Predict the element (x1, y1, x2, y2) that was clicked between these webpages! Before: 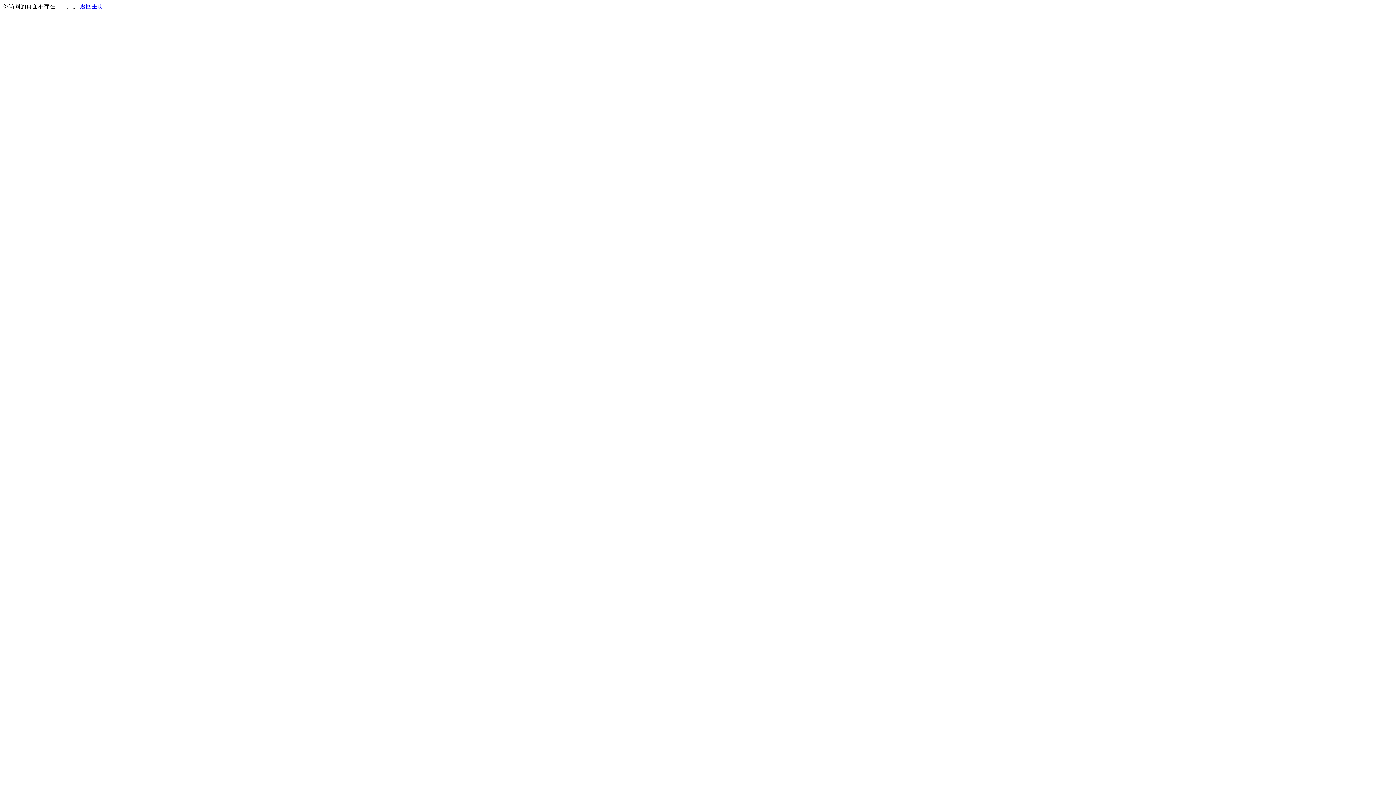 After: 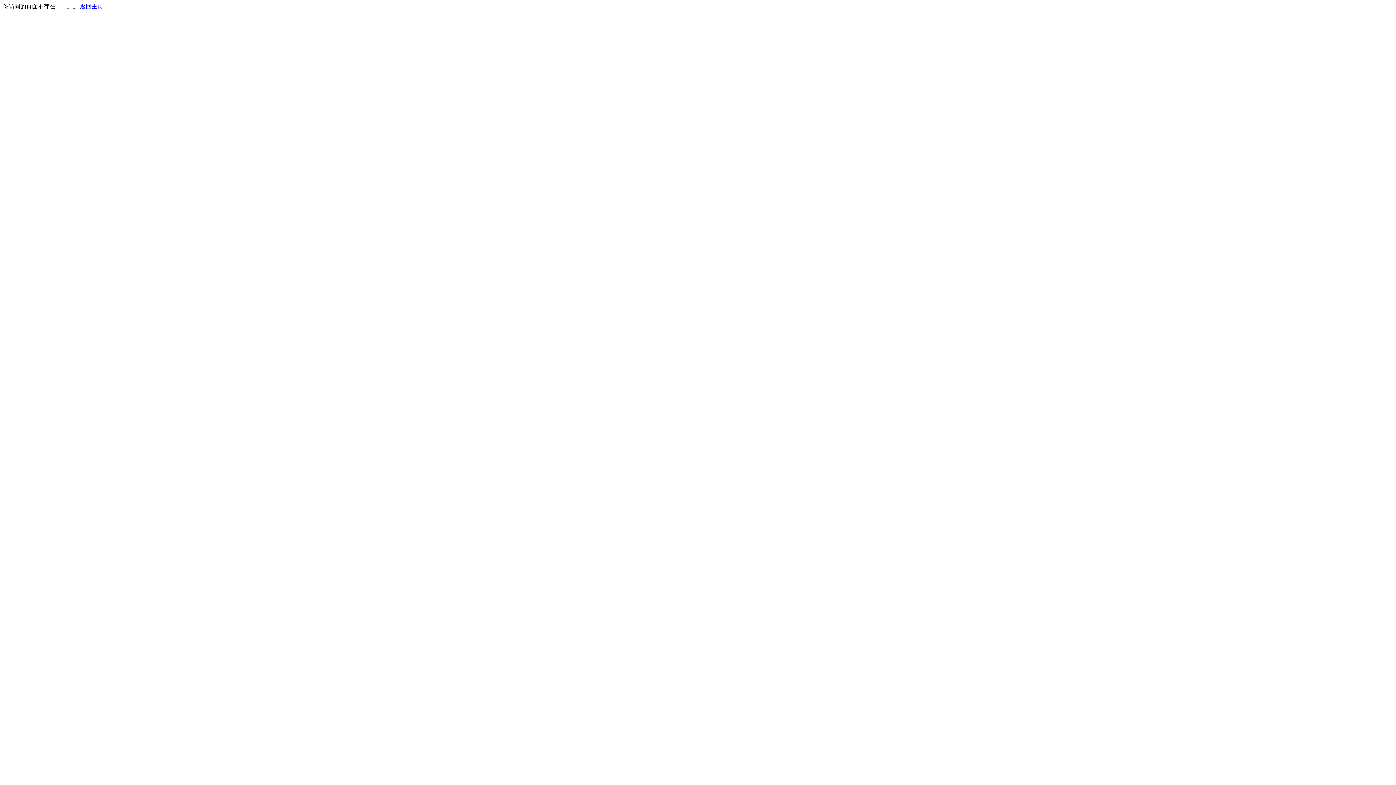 Action: bbox: (80, 3, 103, 9) label: 返回主页